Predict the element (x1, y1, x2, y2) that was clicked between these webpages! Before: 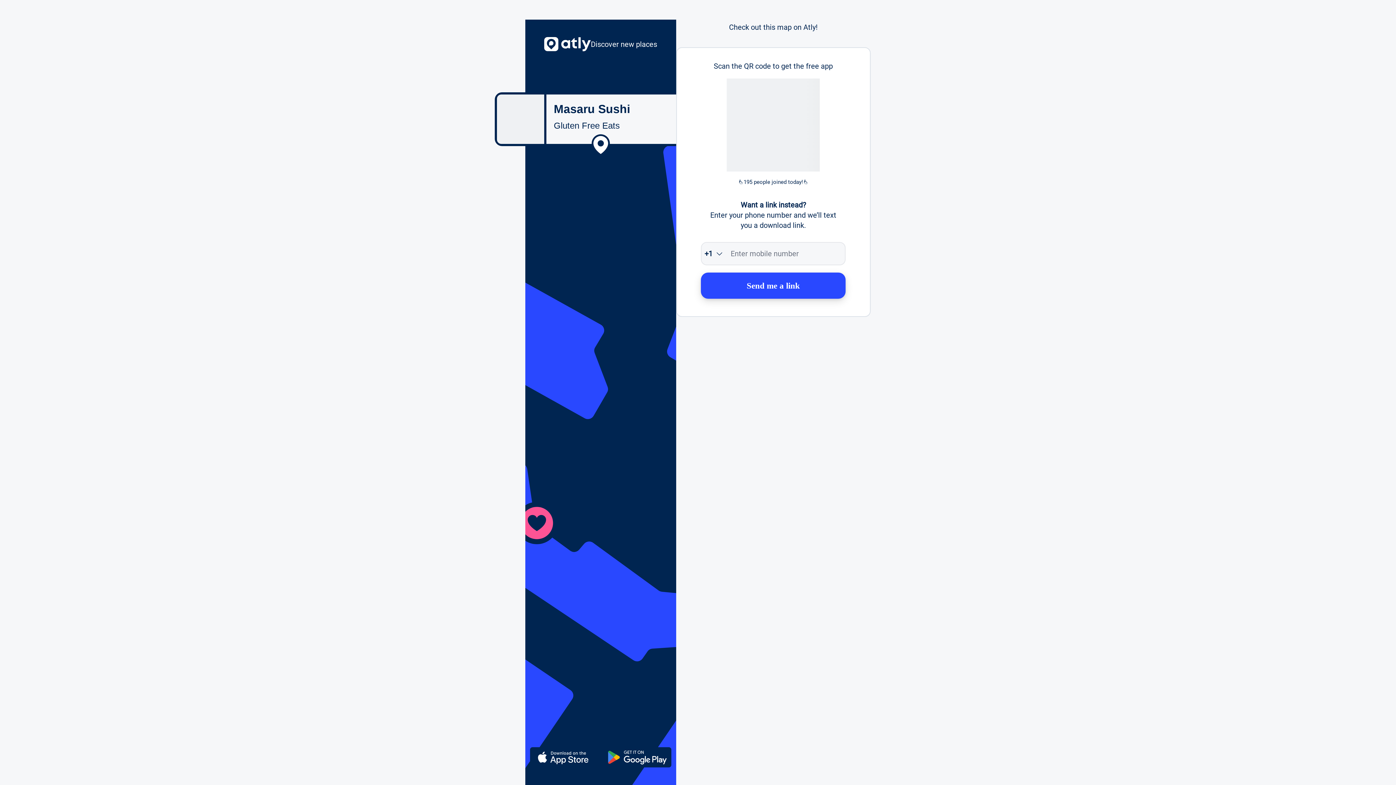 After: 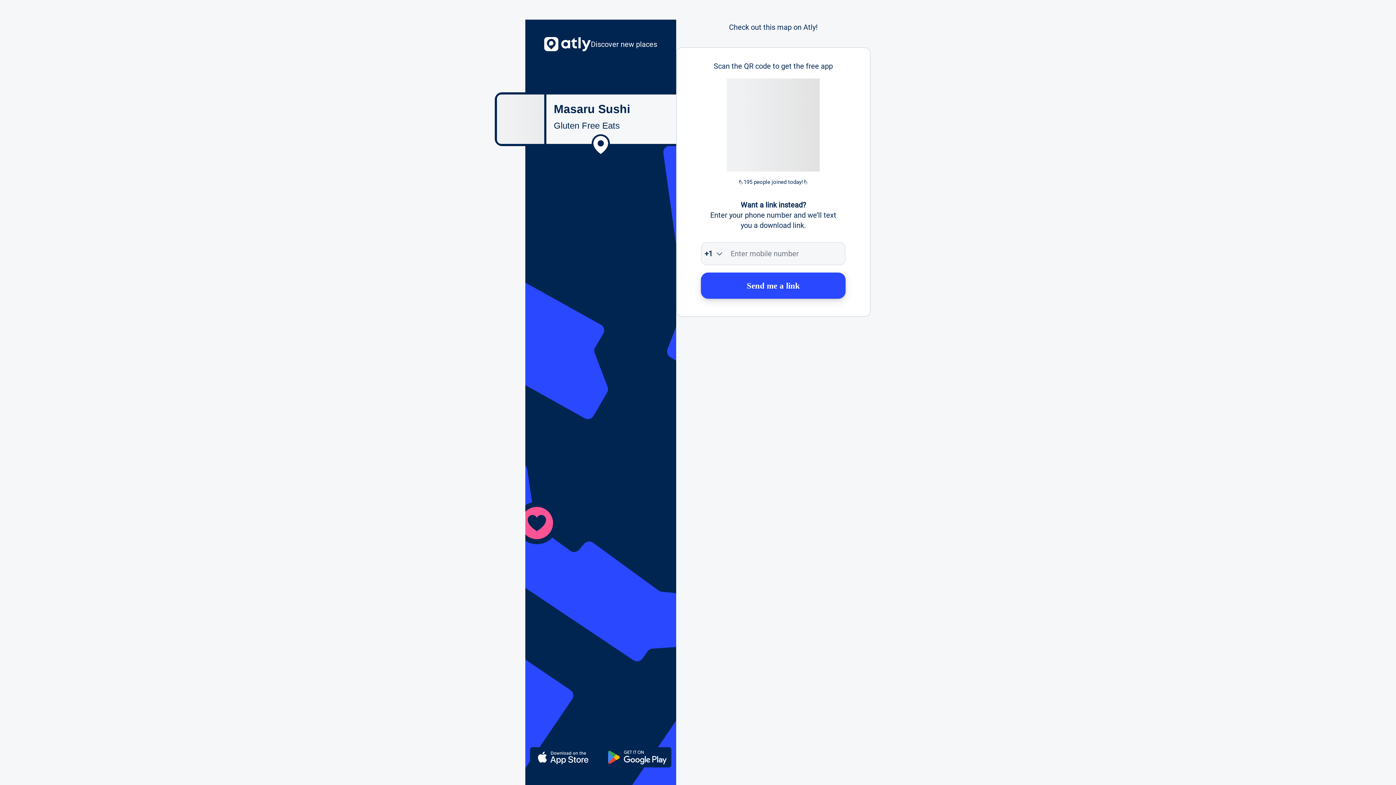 Action: label: Send me a link bbox: (701, 272, 845, 298)